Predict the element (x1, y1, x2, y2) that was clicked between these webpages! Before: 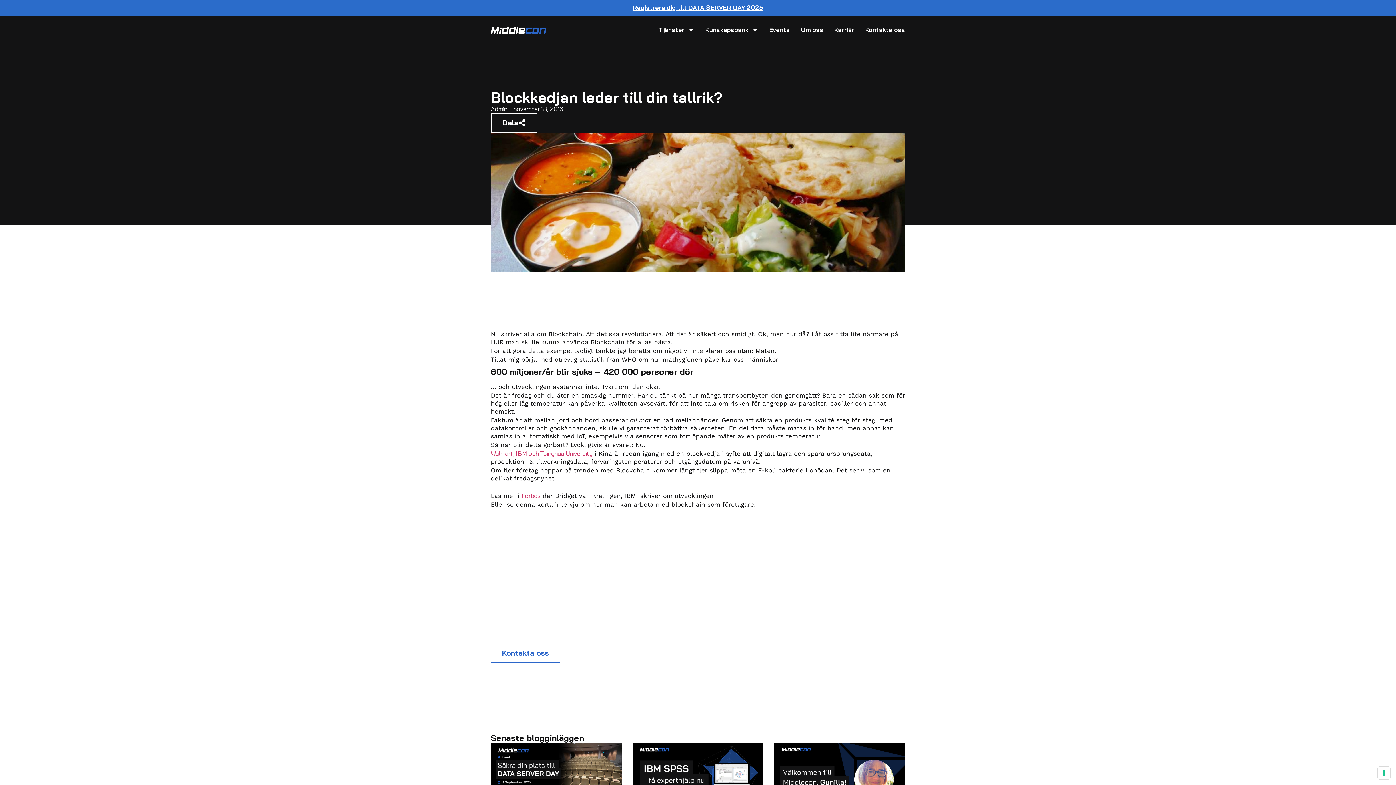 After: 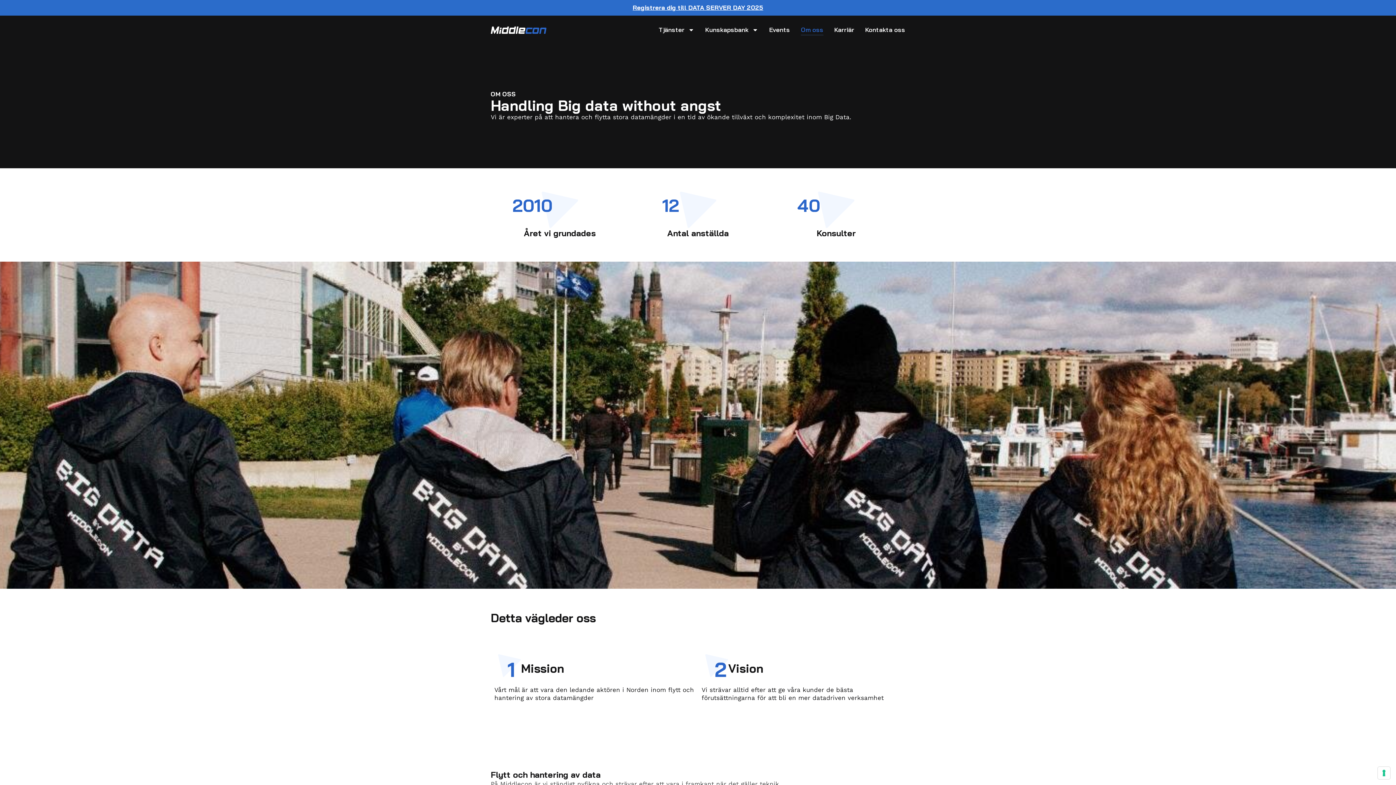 Action: bbox: (801, 24, 823, 35) label: Om oss